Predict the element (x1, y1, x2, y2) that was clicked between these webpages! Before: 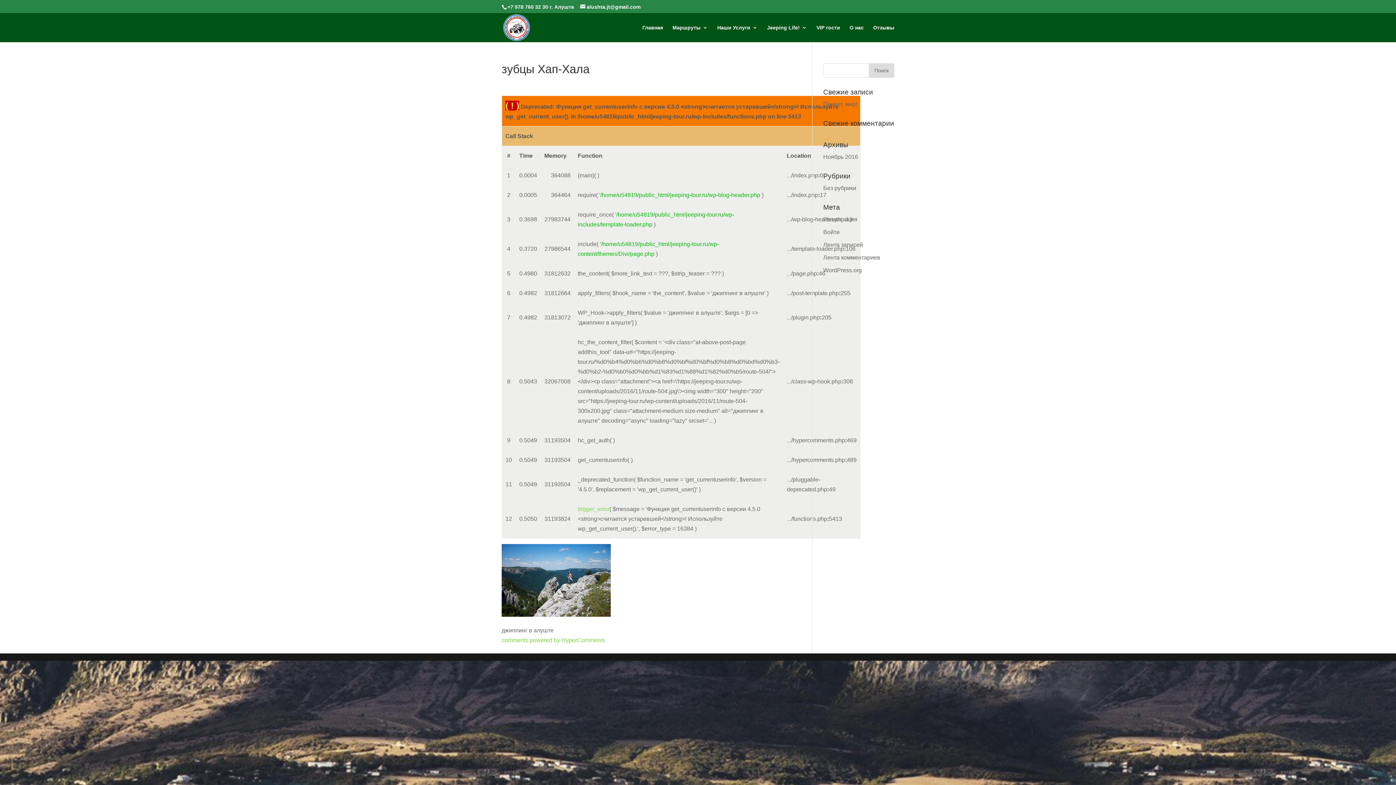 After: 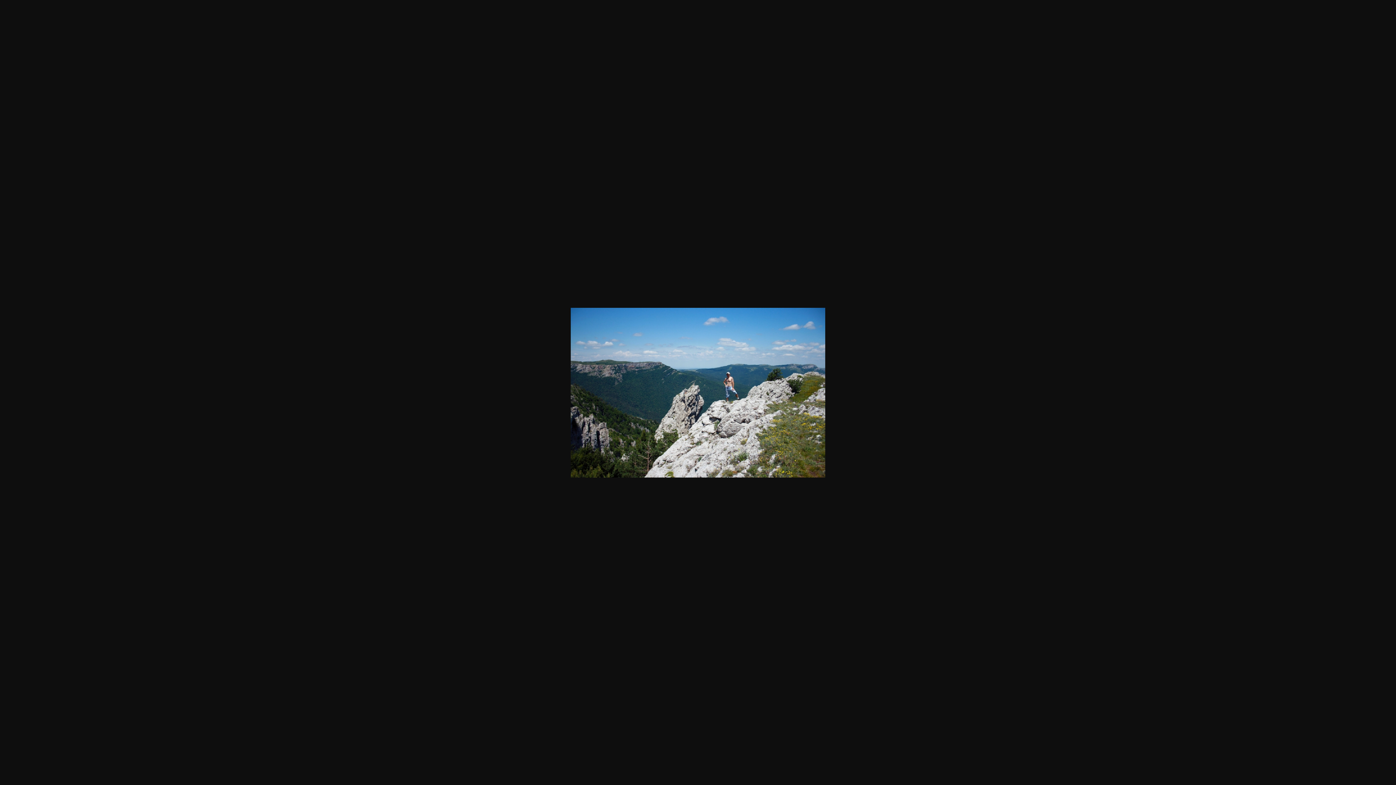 Action: bbox: (501, 612, 610, 618)